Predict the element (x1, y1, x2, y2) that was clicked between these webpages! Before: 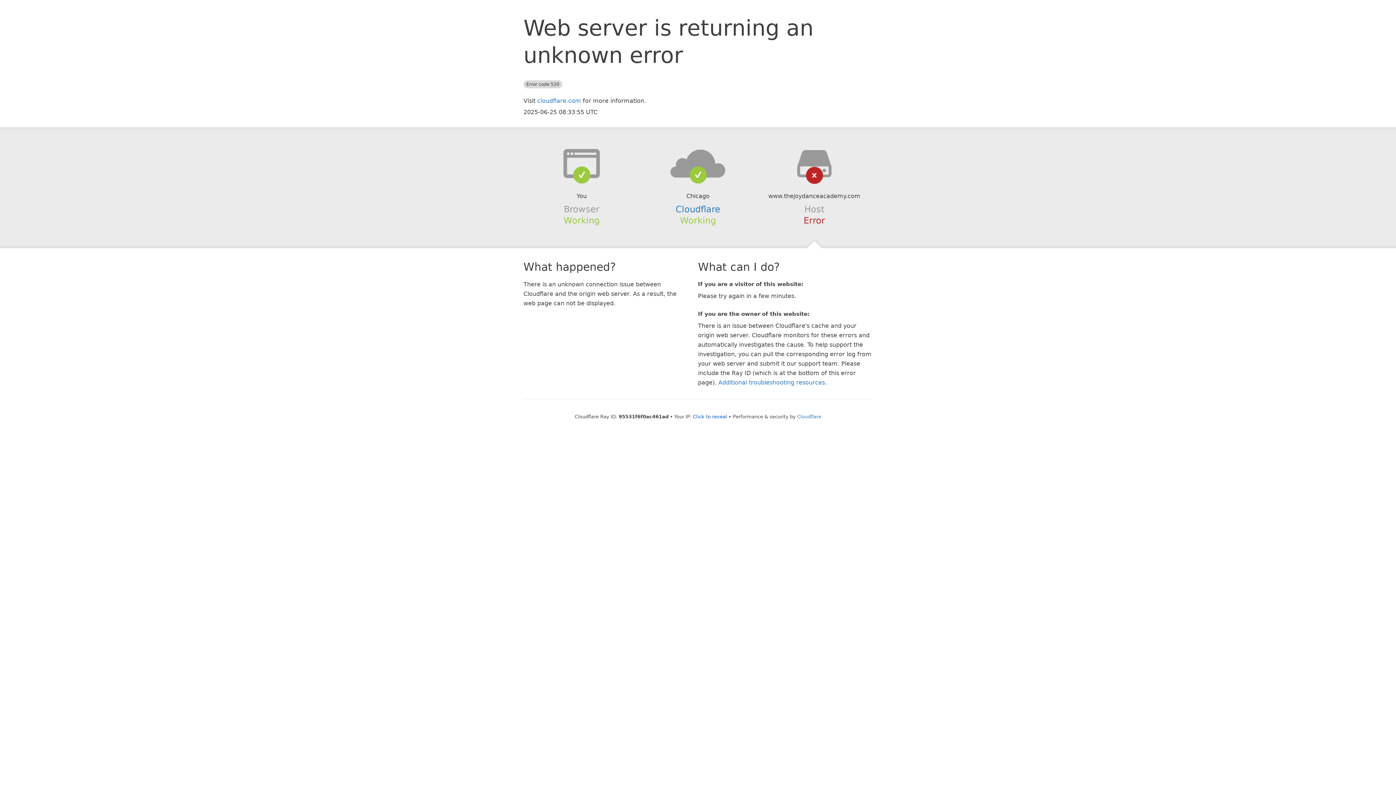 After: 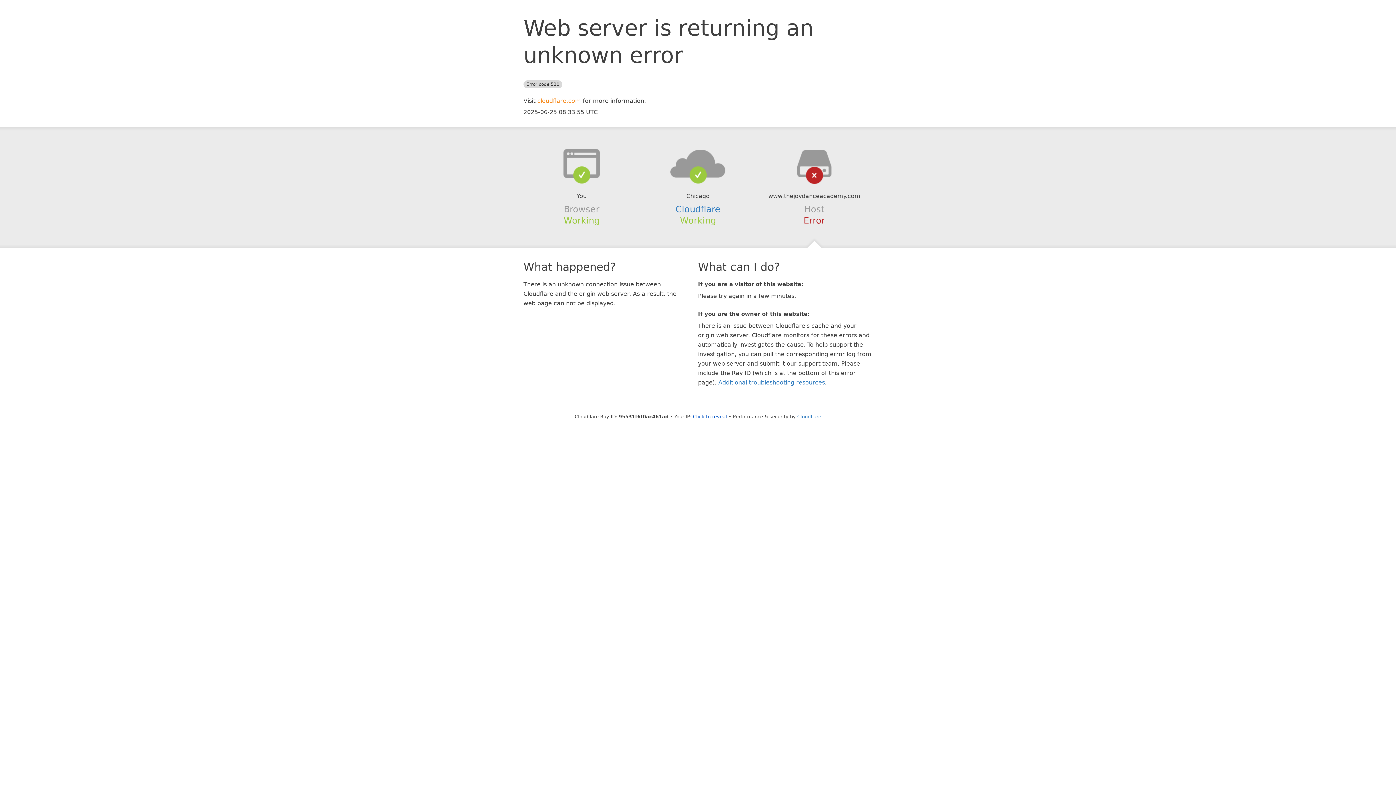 Action: bbox: (537, 97, 581, 104) label: cloudflare.com